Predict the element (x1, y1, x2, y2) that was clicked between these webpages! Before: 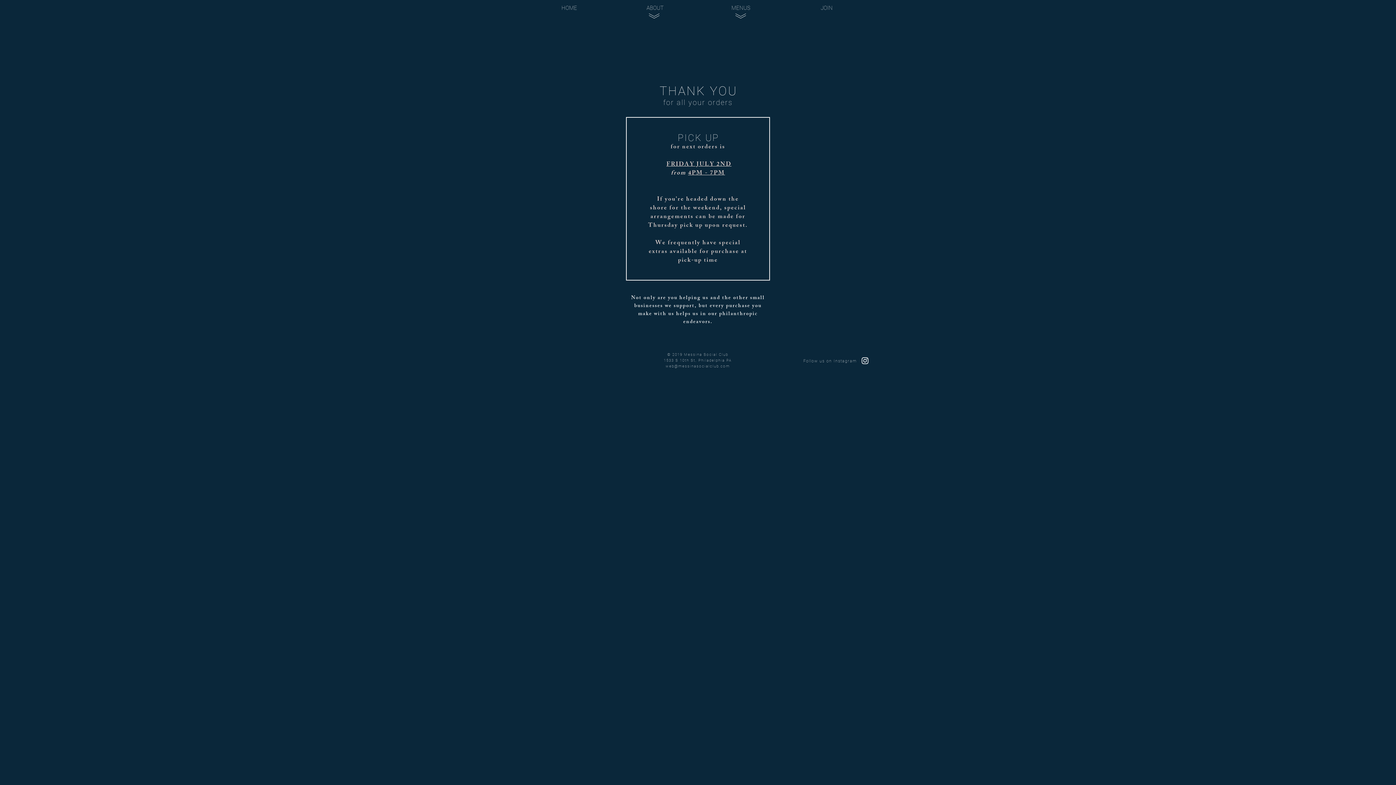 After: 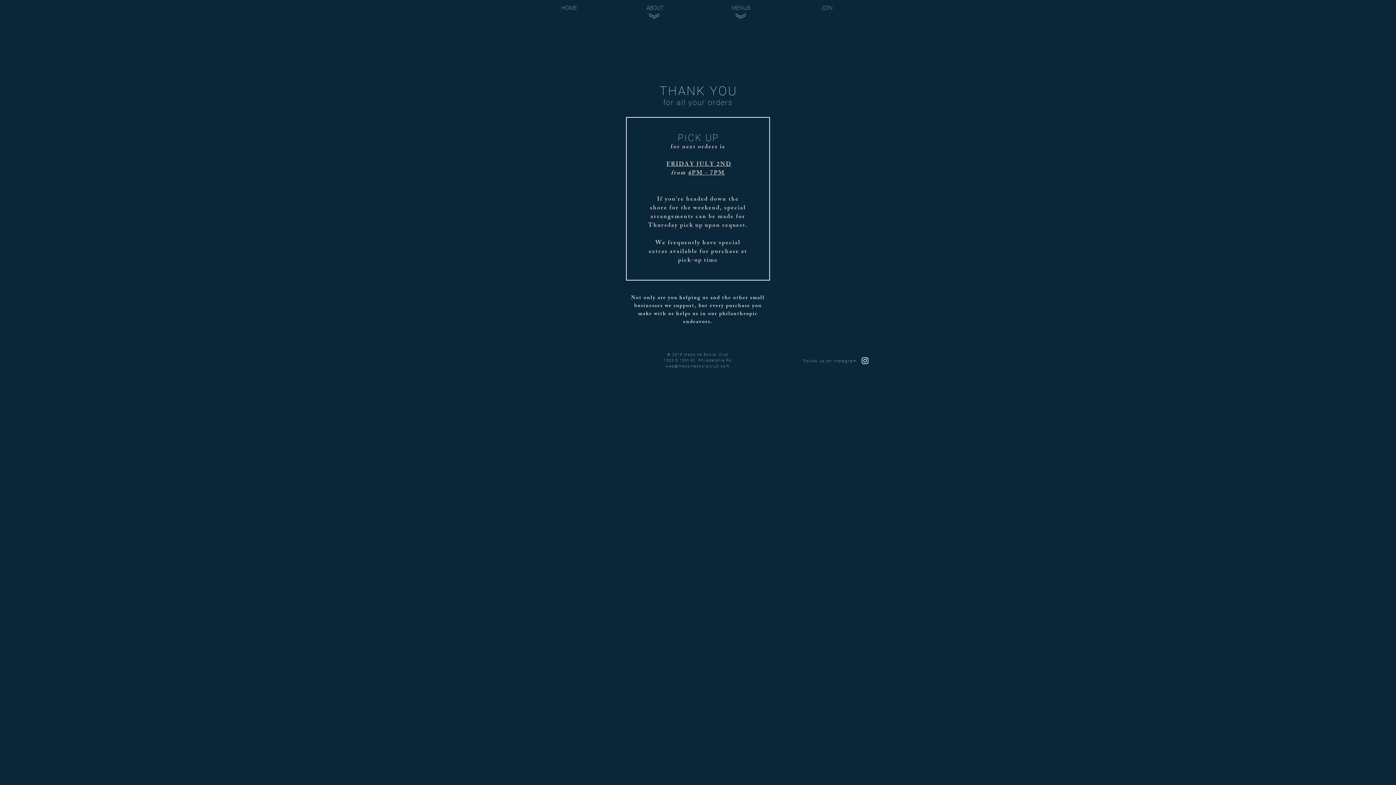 Action: label: web@messinasocialclub.com bbox: (665, 364, 730, 368)